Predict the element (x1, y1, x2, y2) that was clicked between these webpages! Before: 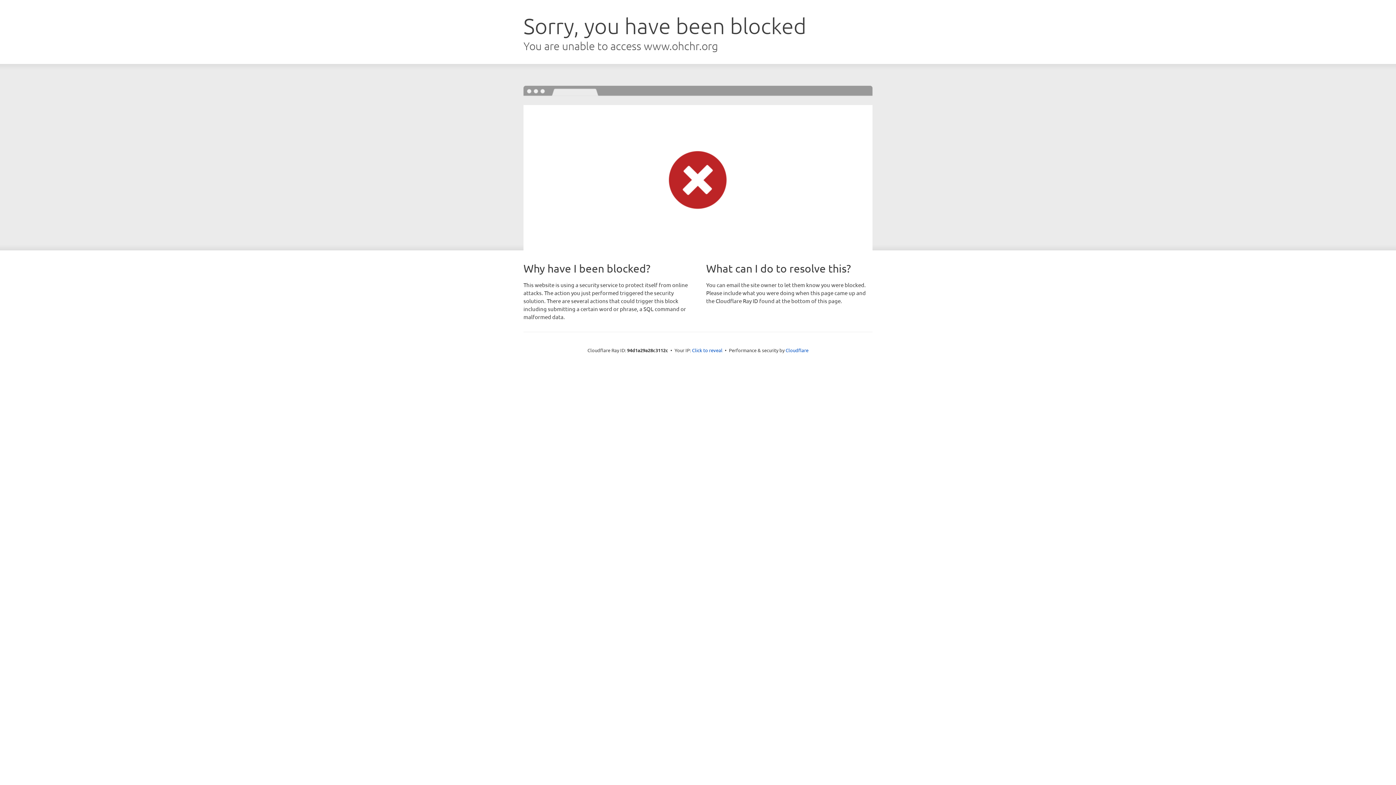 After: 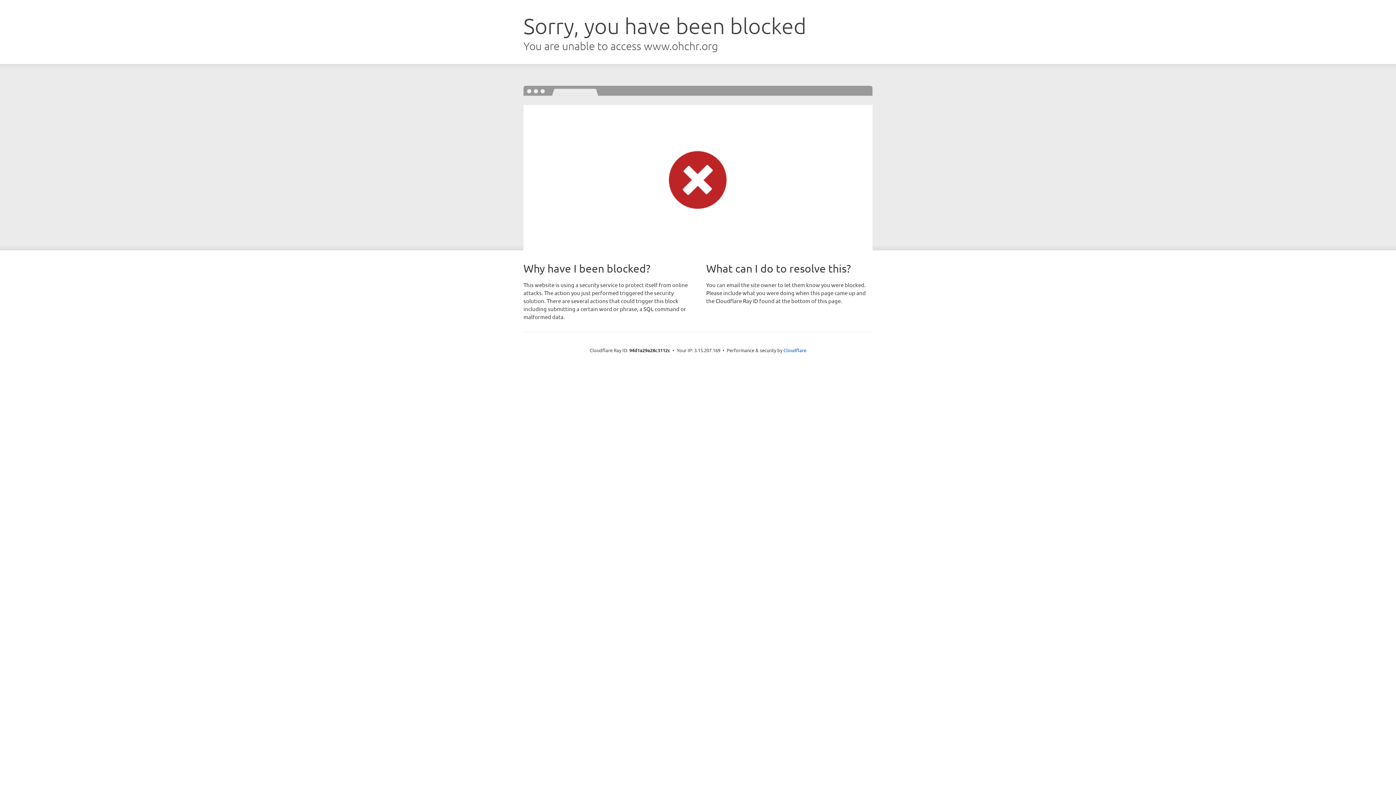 Action: label: Click to reveal bbox: (692, 346, 722, 353)